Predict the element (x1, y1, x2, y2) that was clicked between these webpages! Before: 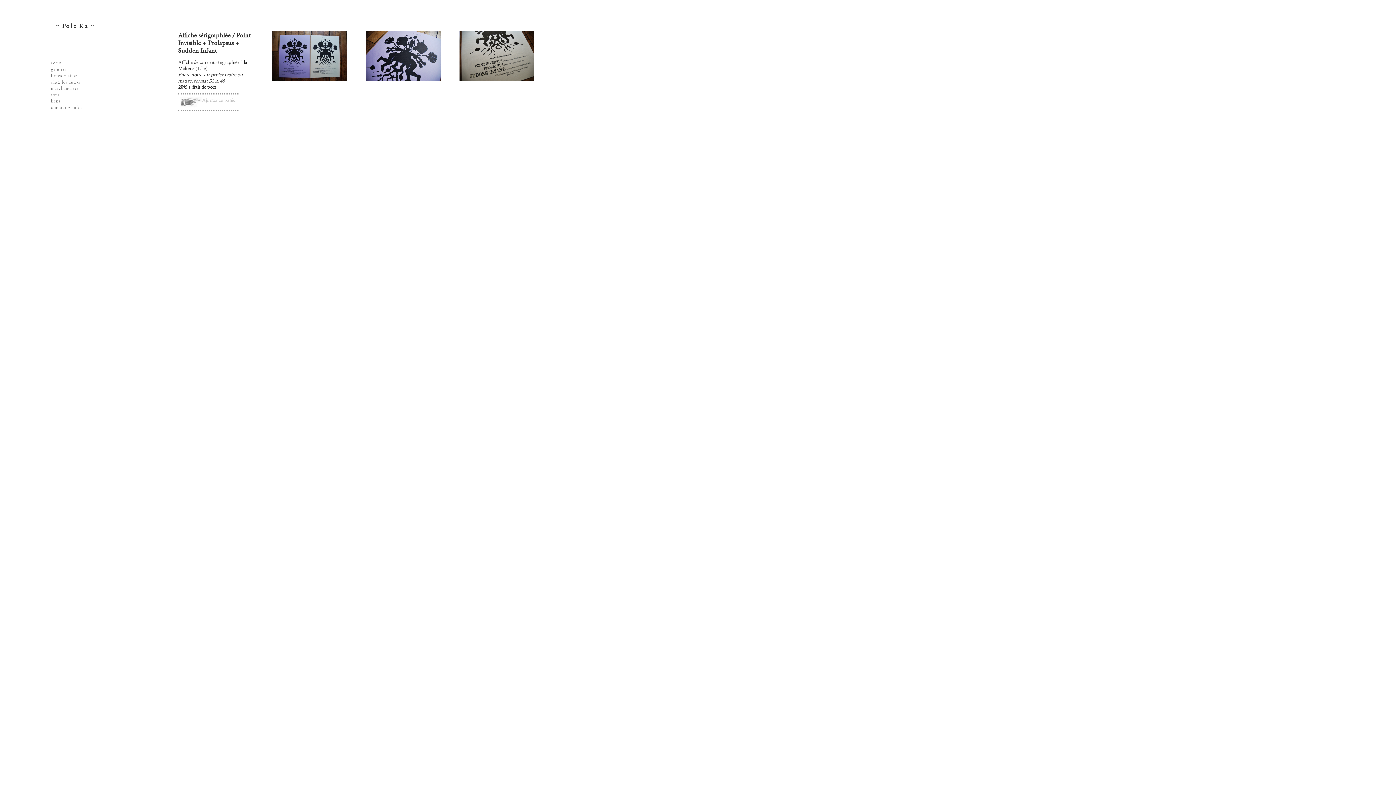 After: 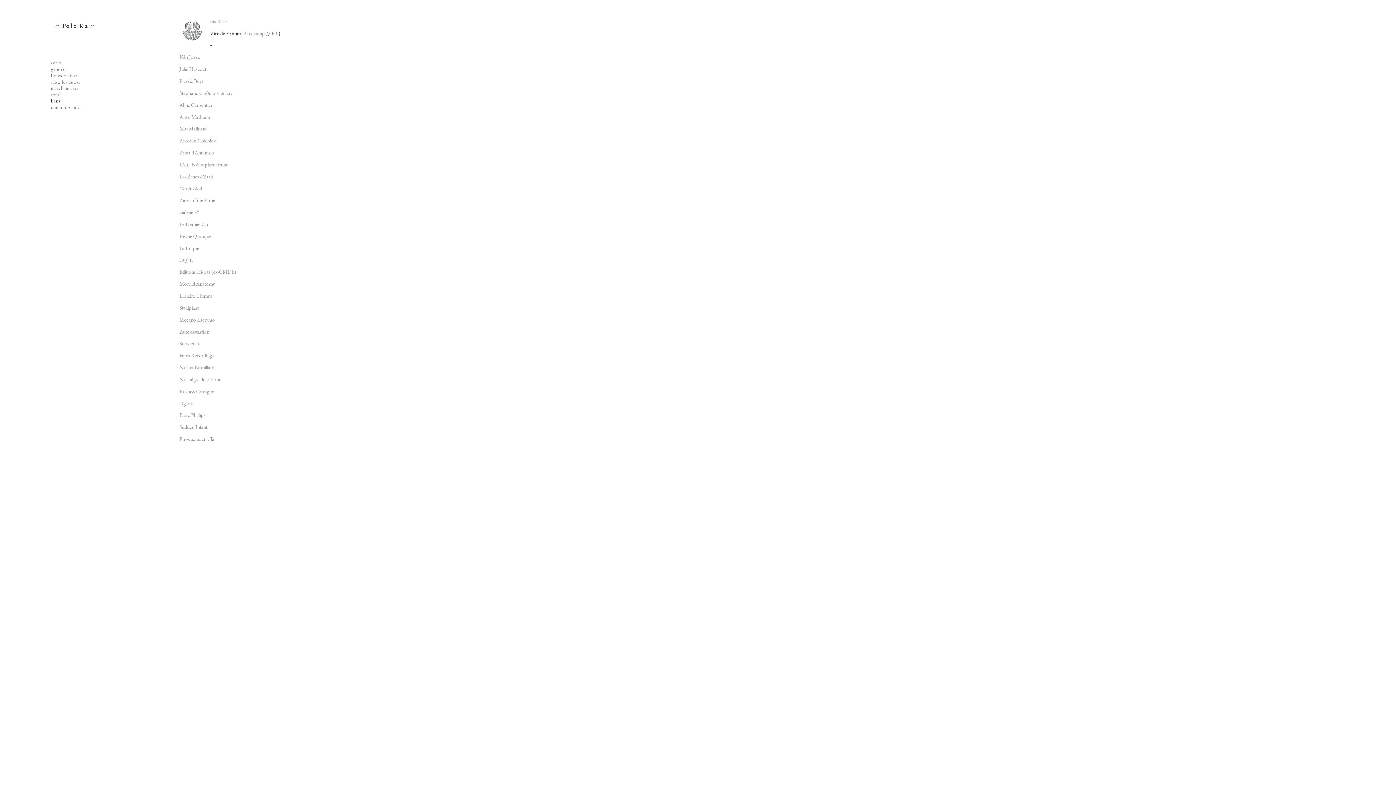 Action: label: liens bbox: (50, 97, 60, 104)